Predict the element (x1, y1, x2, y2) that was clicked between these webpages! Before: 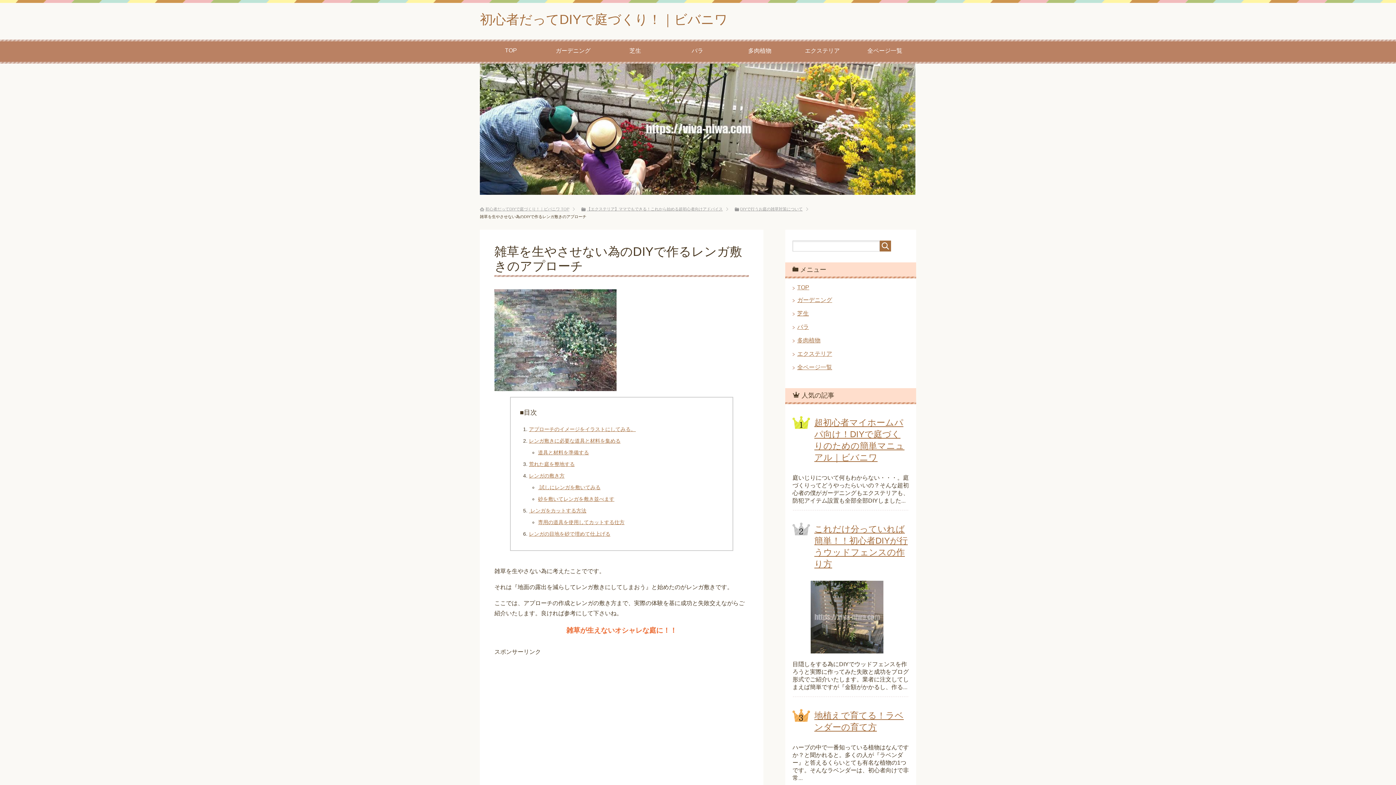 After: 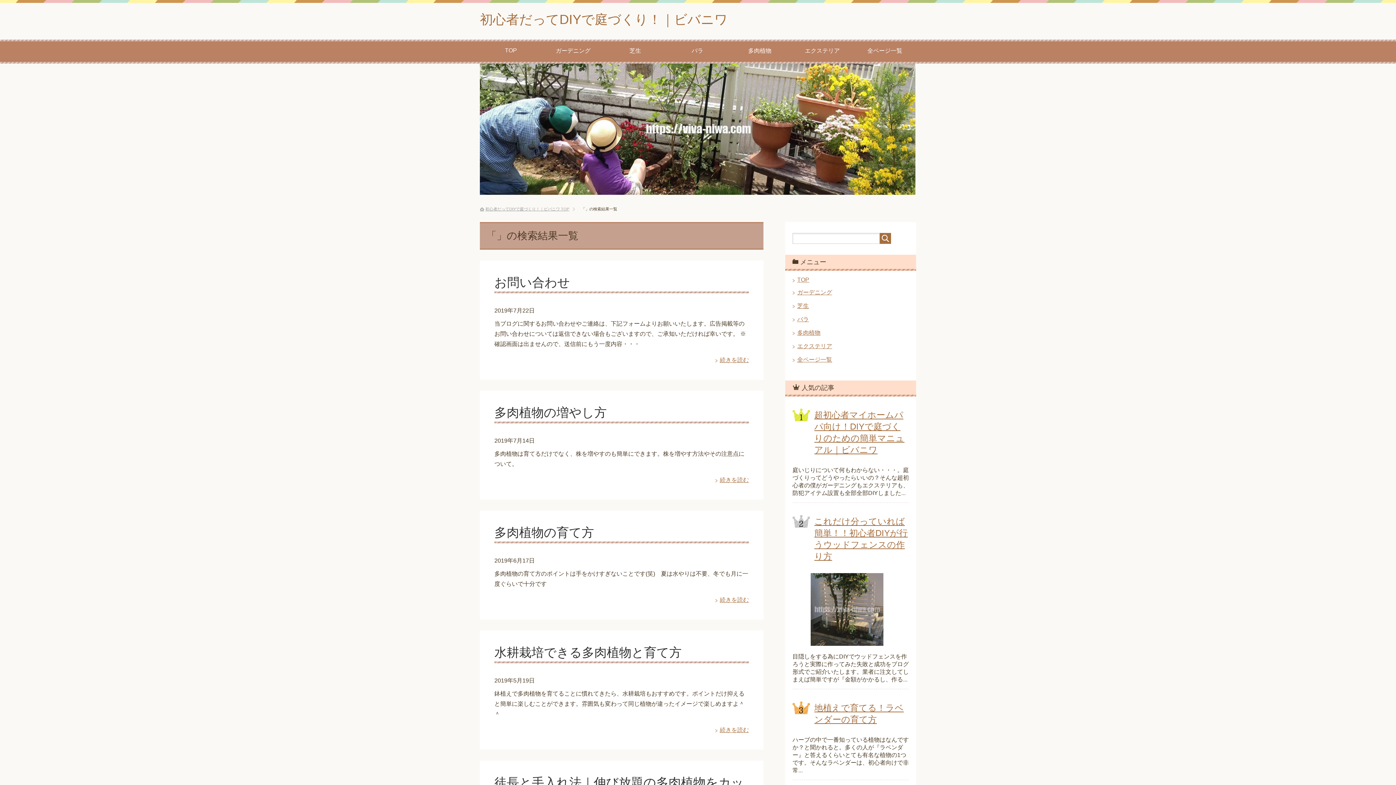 Action: bbox: (880, 240, 891, 251)